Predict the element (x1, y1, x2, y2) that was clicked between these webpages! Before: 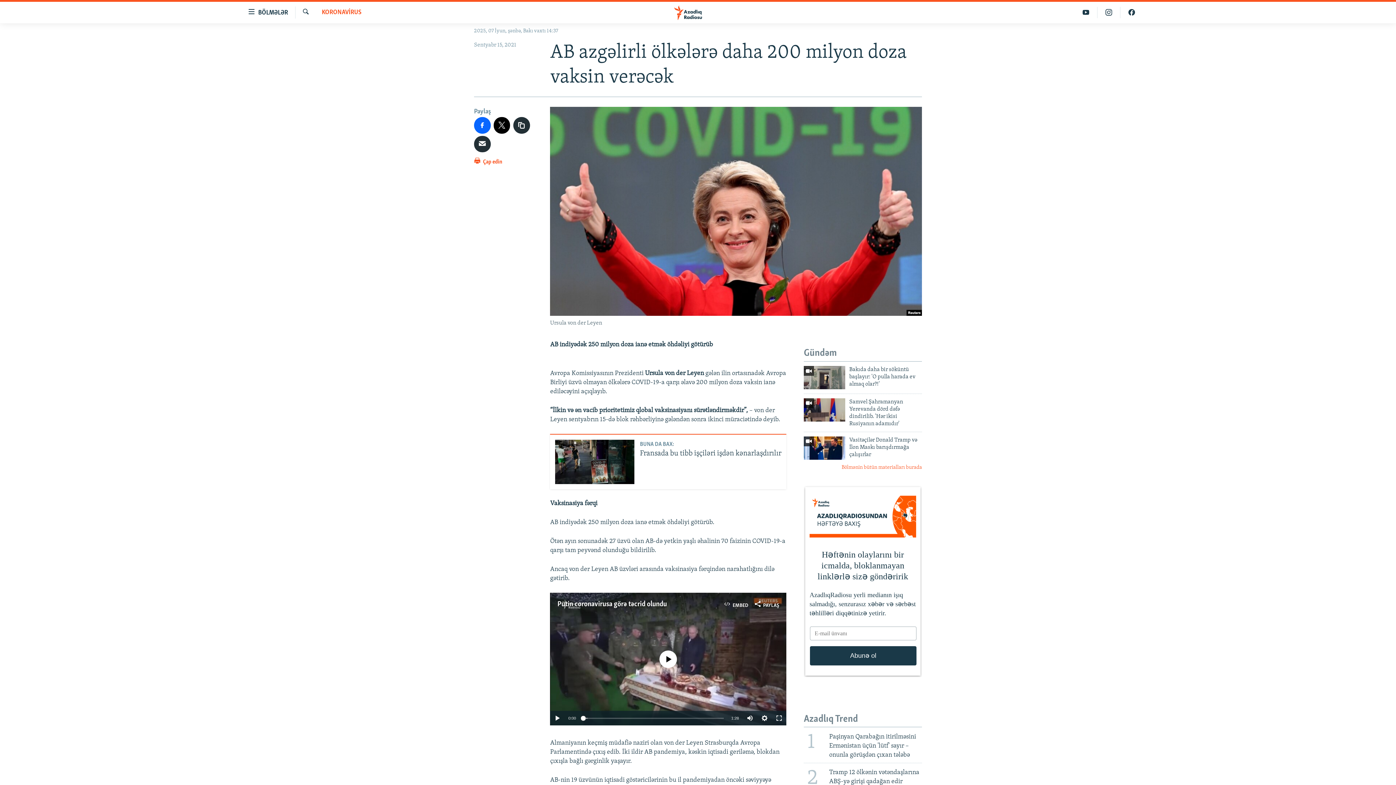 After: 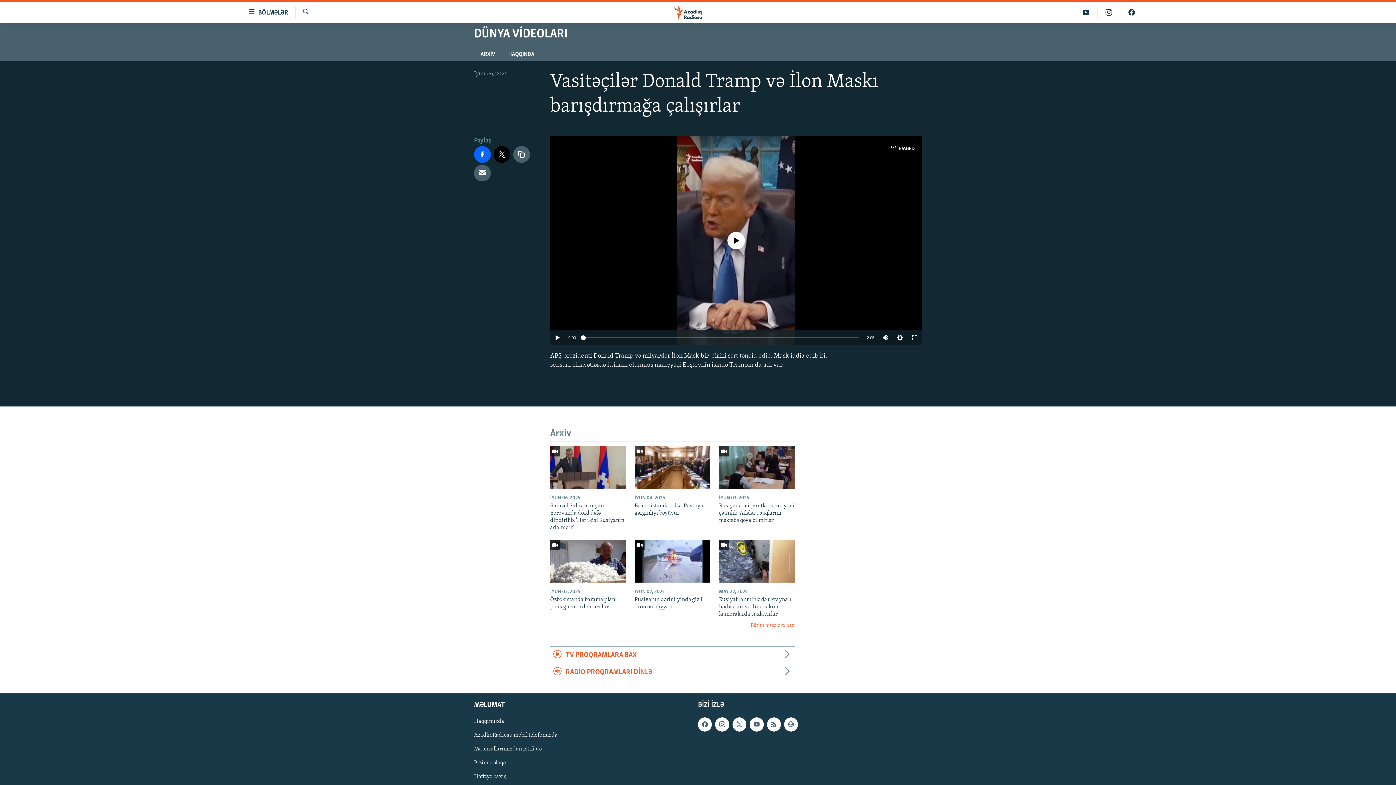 Action: label: Vasitəçilər Donald Tramp və İlon Maskı barışdırmağa çalışırlar bbox: (849, 436, 922, 462)